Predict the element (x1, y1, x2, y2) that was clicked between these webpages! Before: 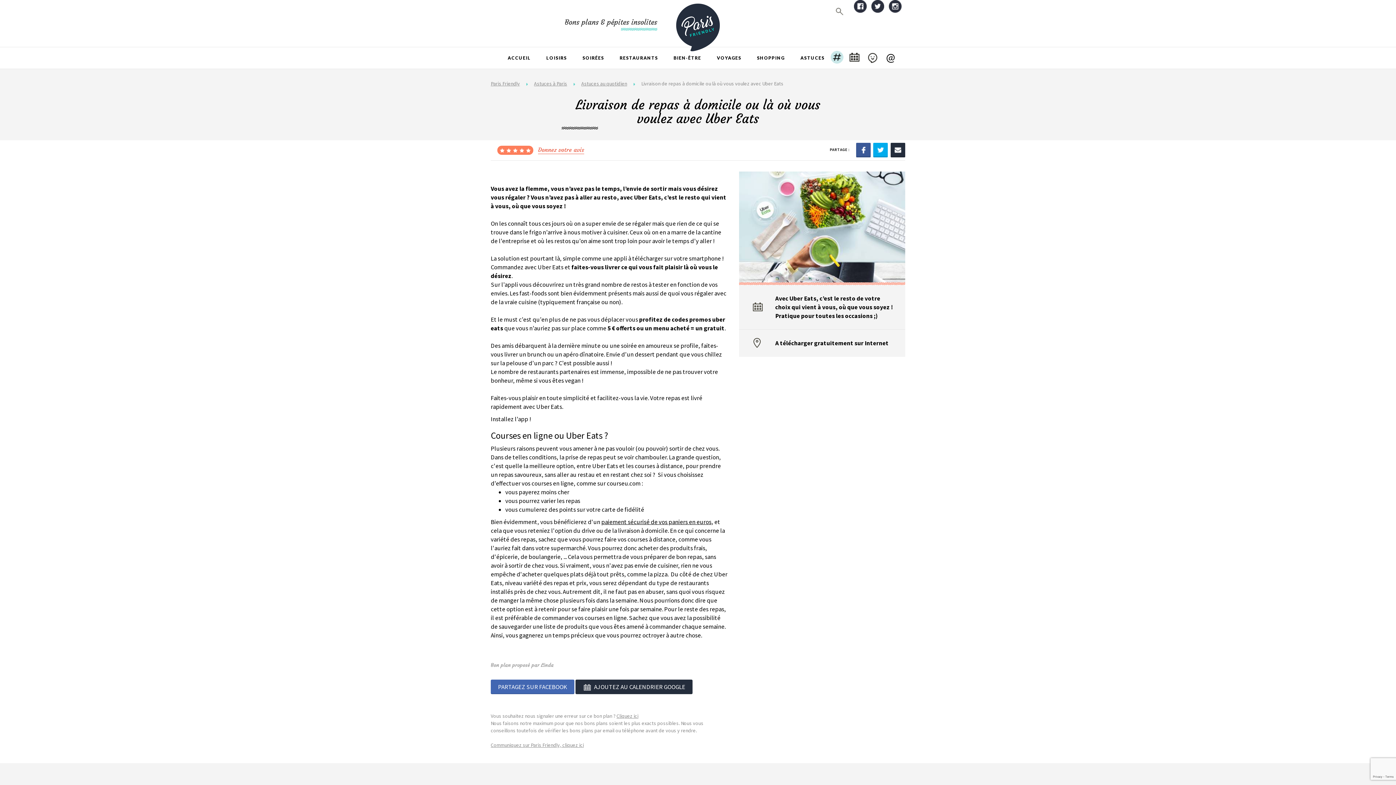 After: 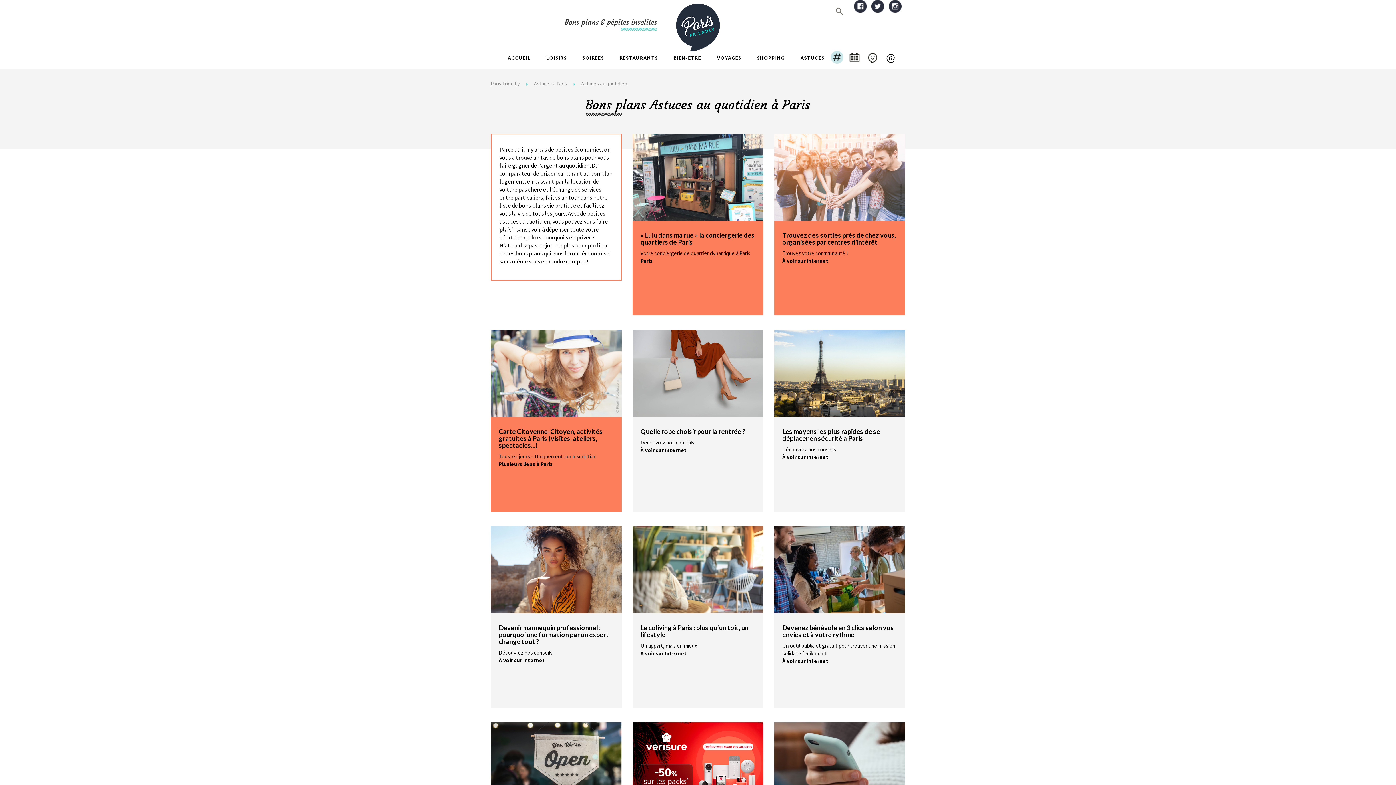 Action: bbox: (581, 80, 627, 86) label: Astuces au quotidien